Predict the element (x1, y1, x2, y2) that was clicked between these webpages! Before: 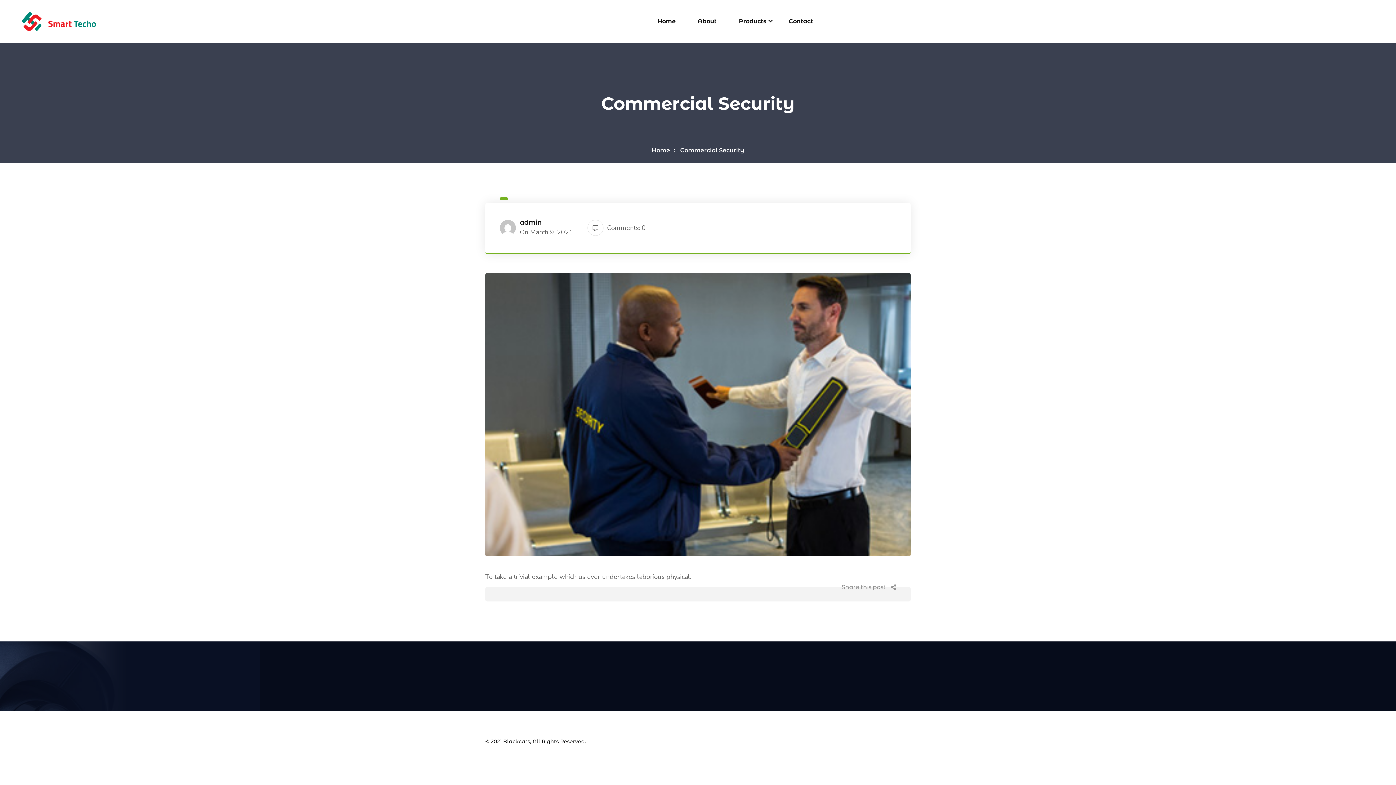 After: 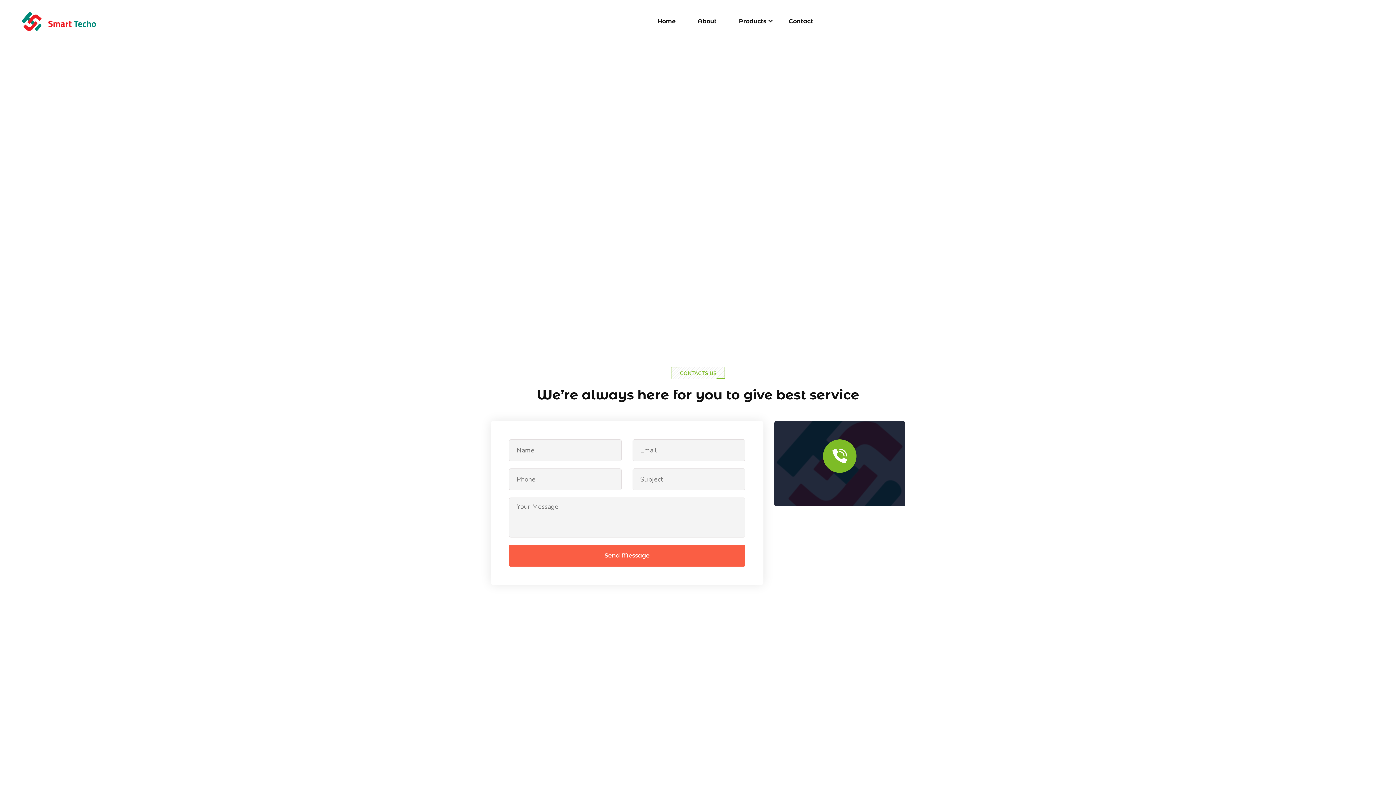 Action: label: Contact bbox: (788, 16, 819, 27)